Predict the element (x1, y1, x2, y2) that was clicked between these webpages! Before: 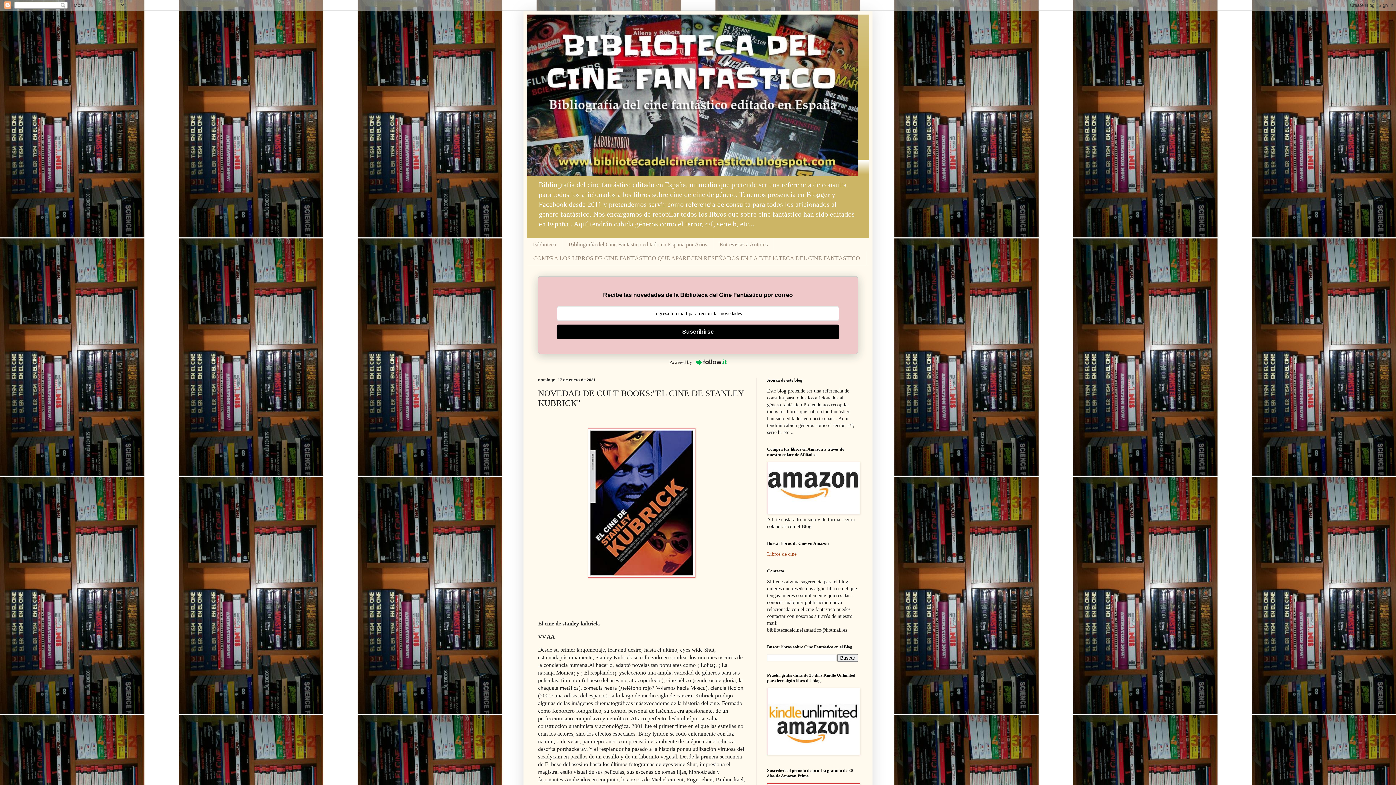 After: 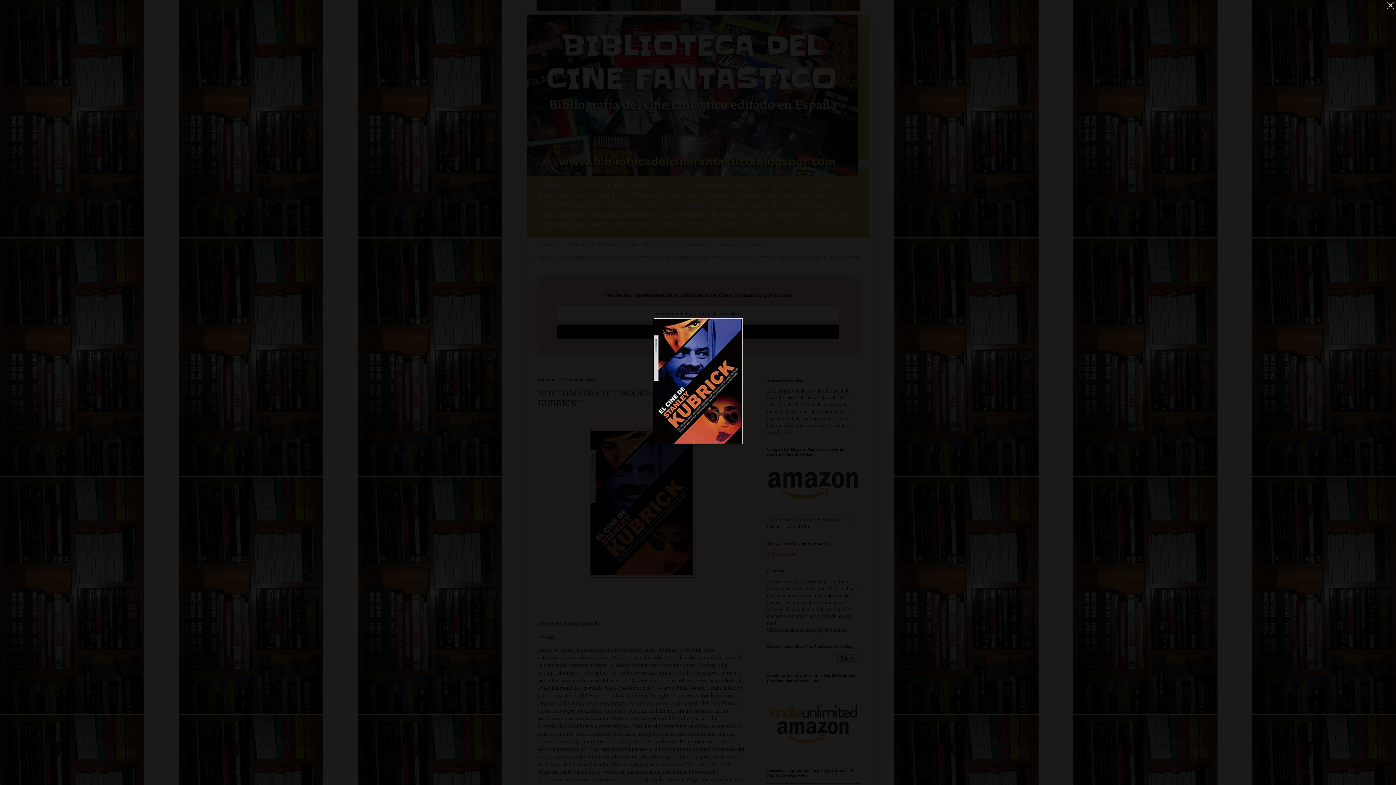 Action: bbox: (588, 573, 695, 579)